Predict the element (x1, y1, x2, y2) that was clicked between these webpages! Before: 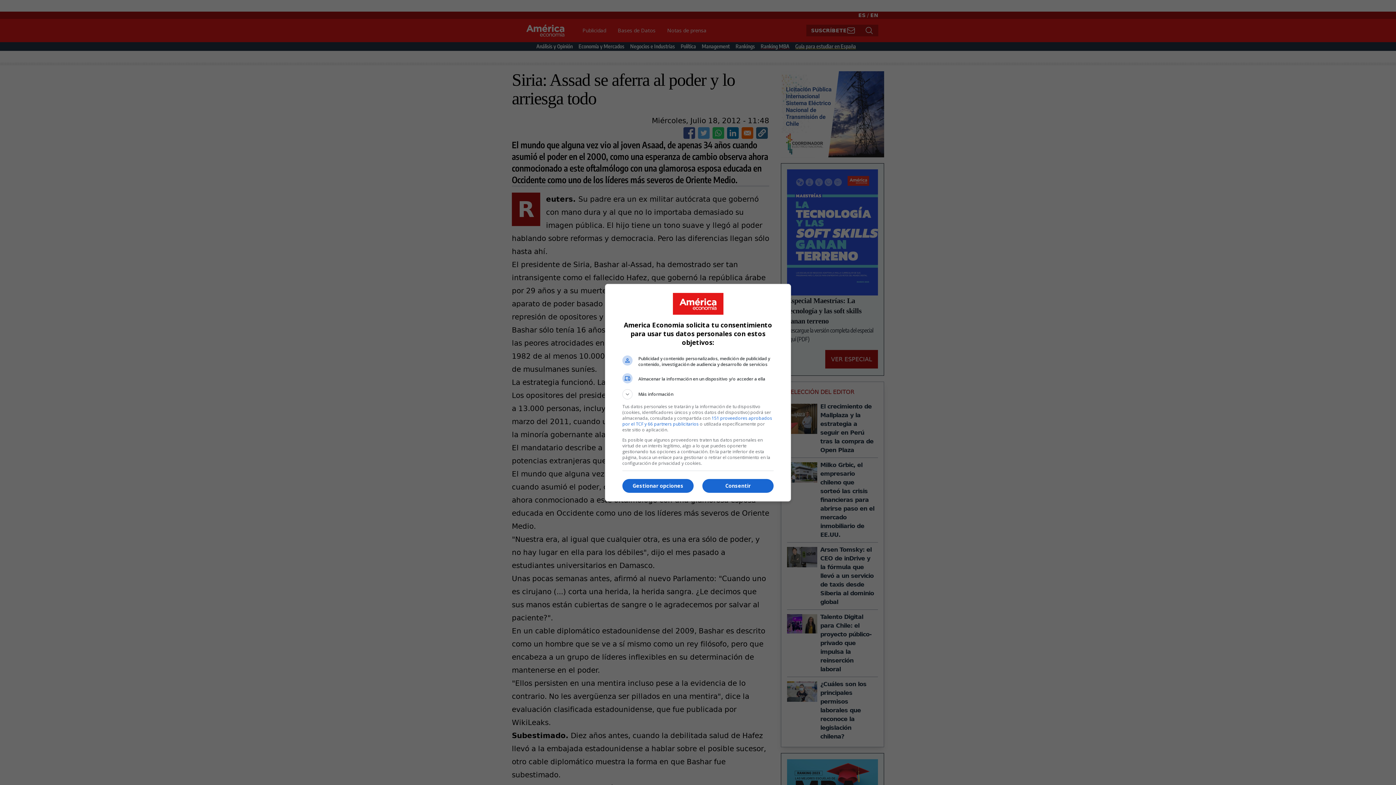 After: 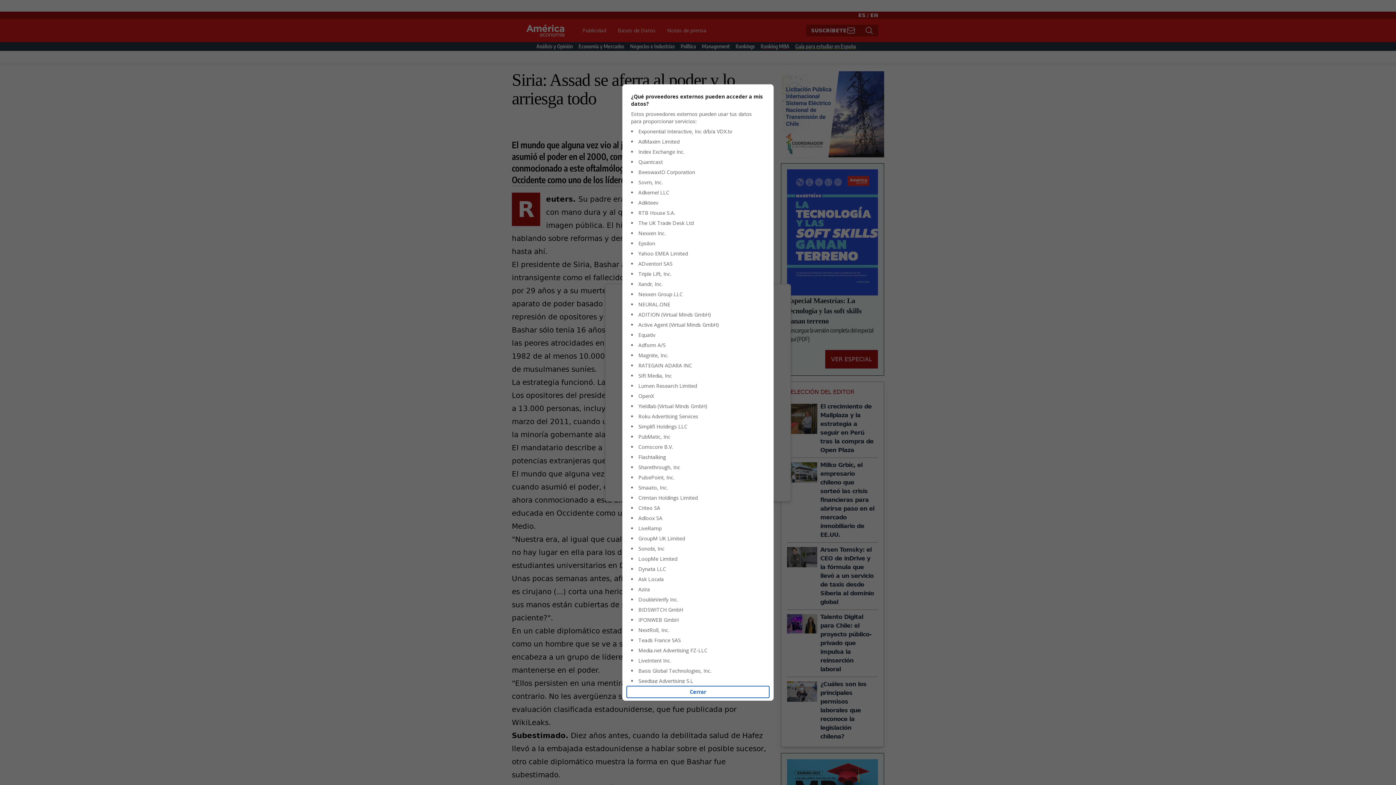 Action: bbox: (622, 415, 772, 427) label: 151 proveedores aprobados por el TCF y 66 partners publicitarios